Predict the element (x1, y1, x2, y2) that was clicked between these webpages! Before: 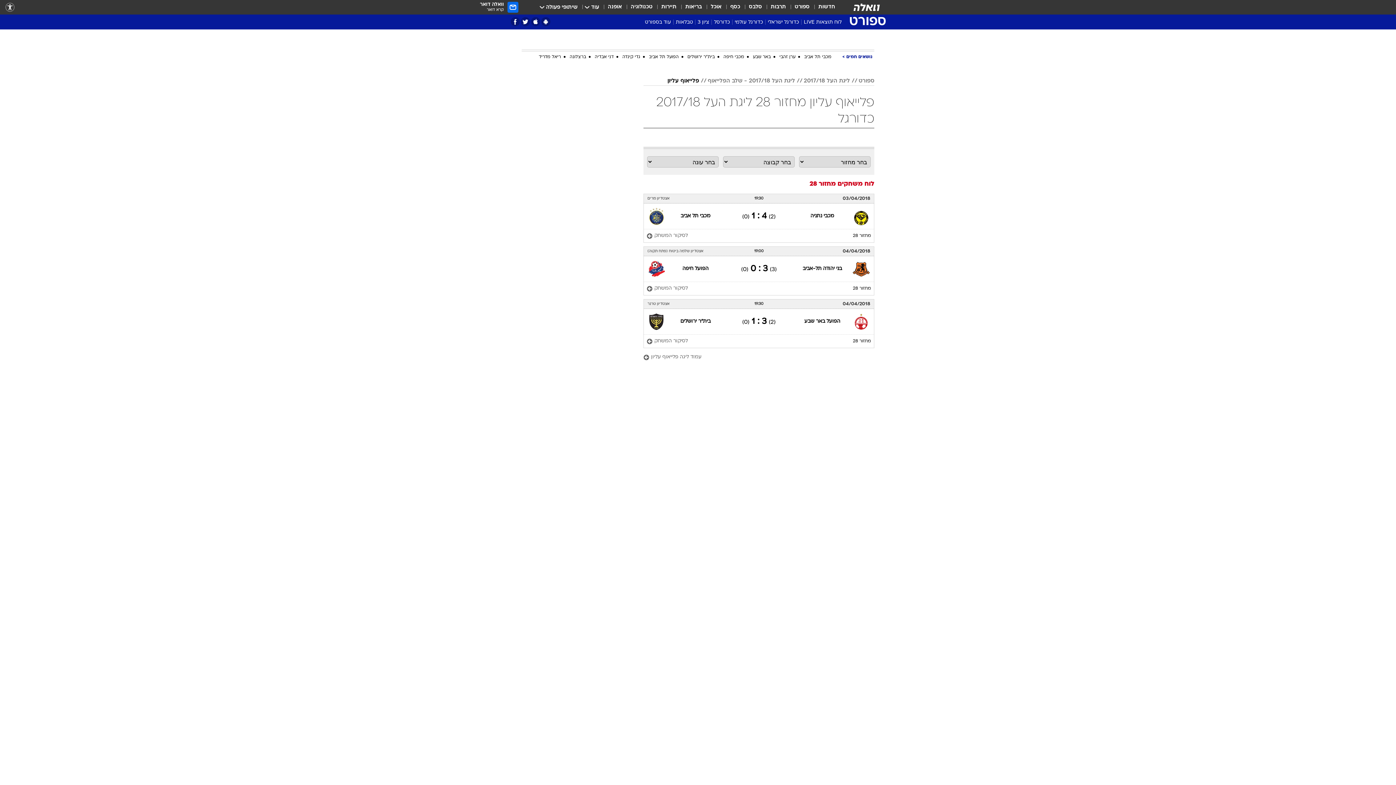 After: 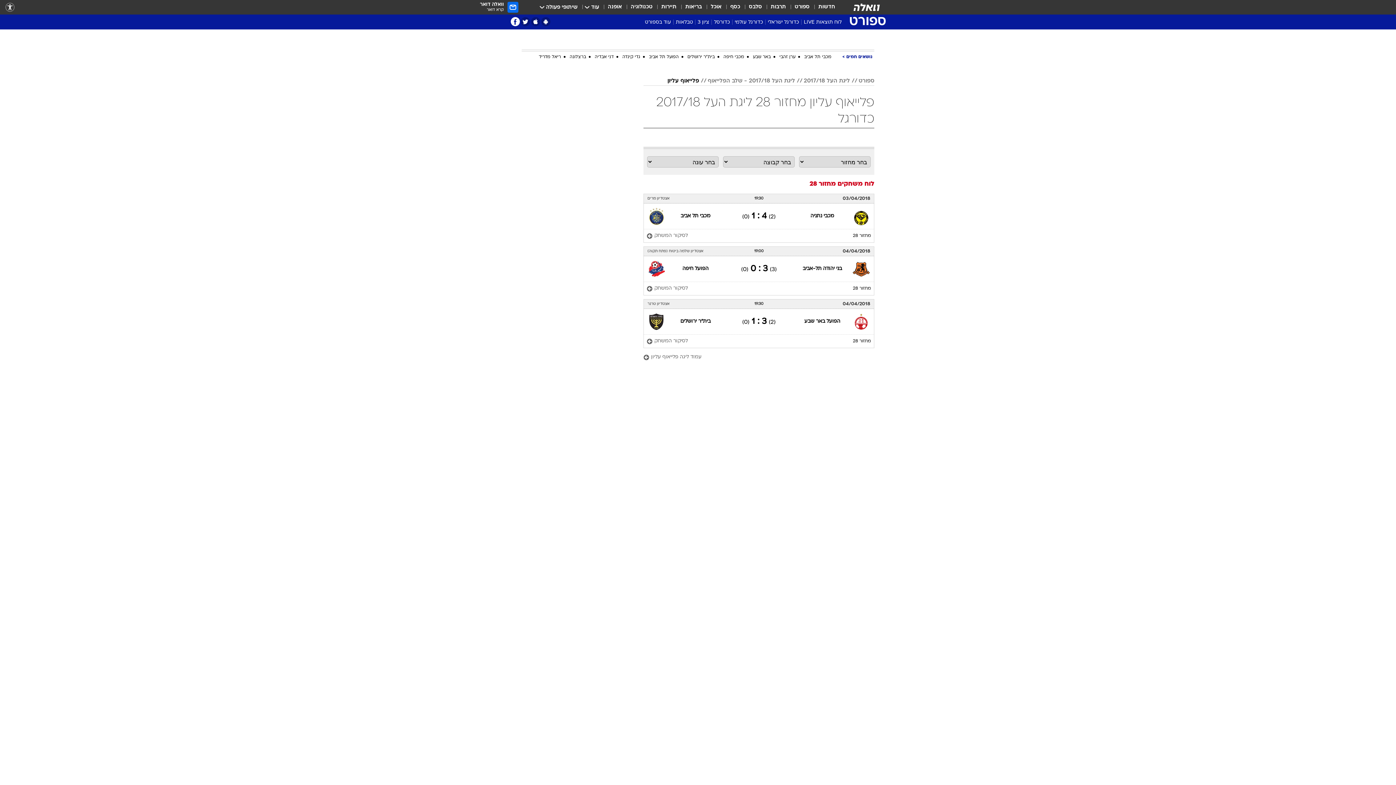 Action: label: פייסבוק bbox: (510, 17, 520, 26)